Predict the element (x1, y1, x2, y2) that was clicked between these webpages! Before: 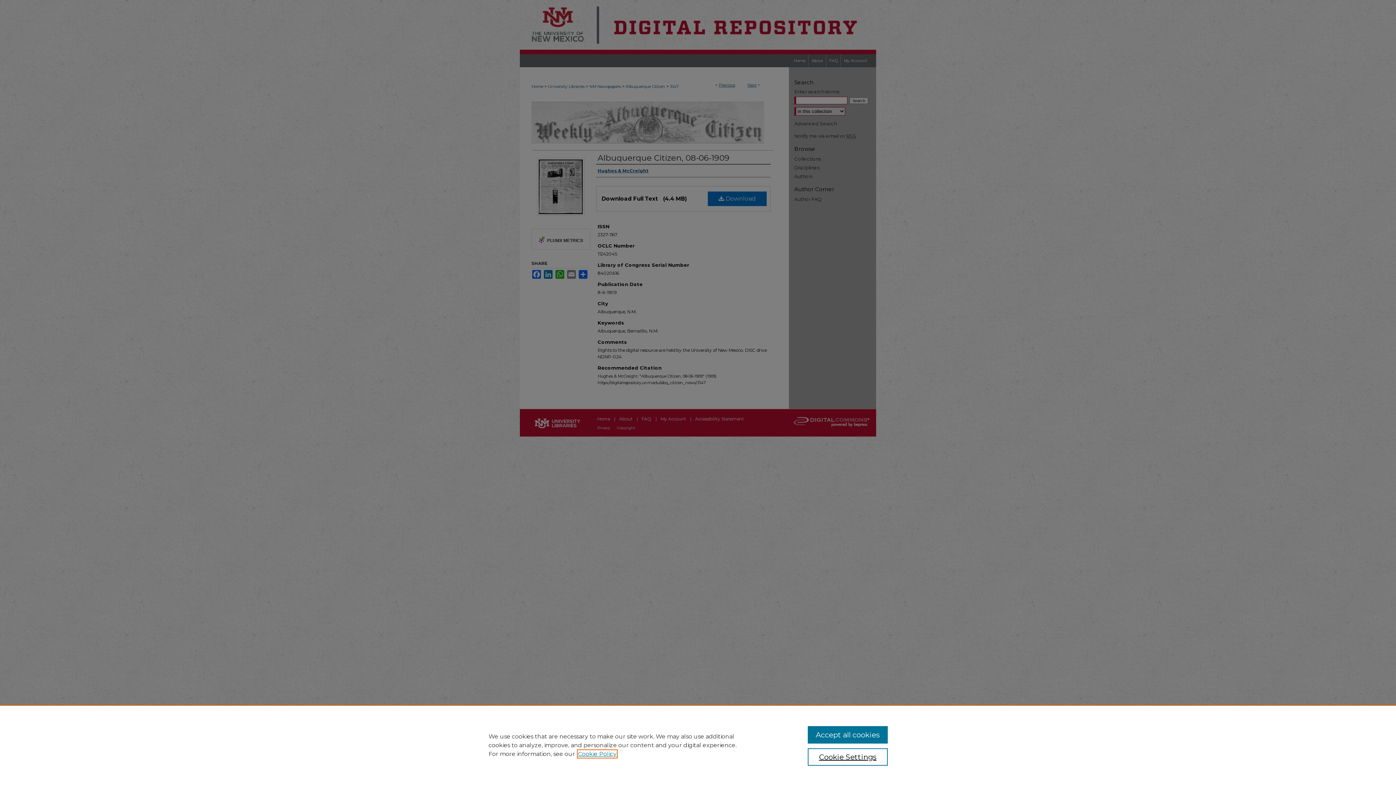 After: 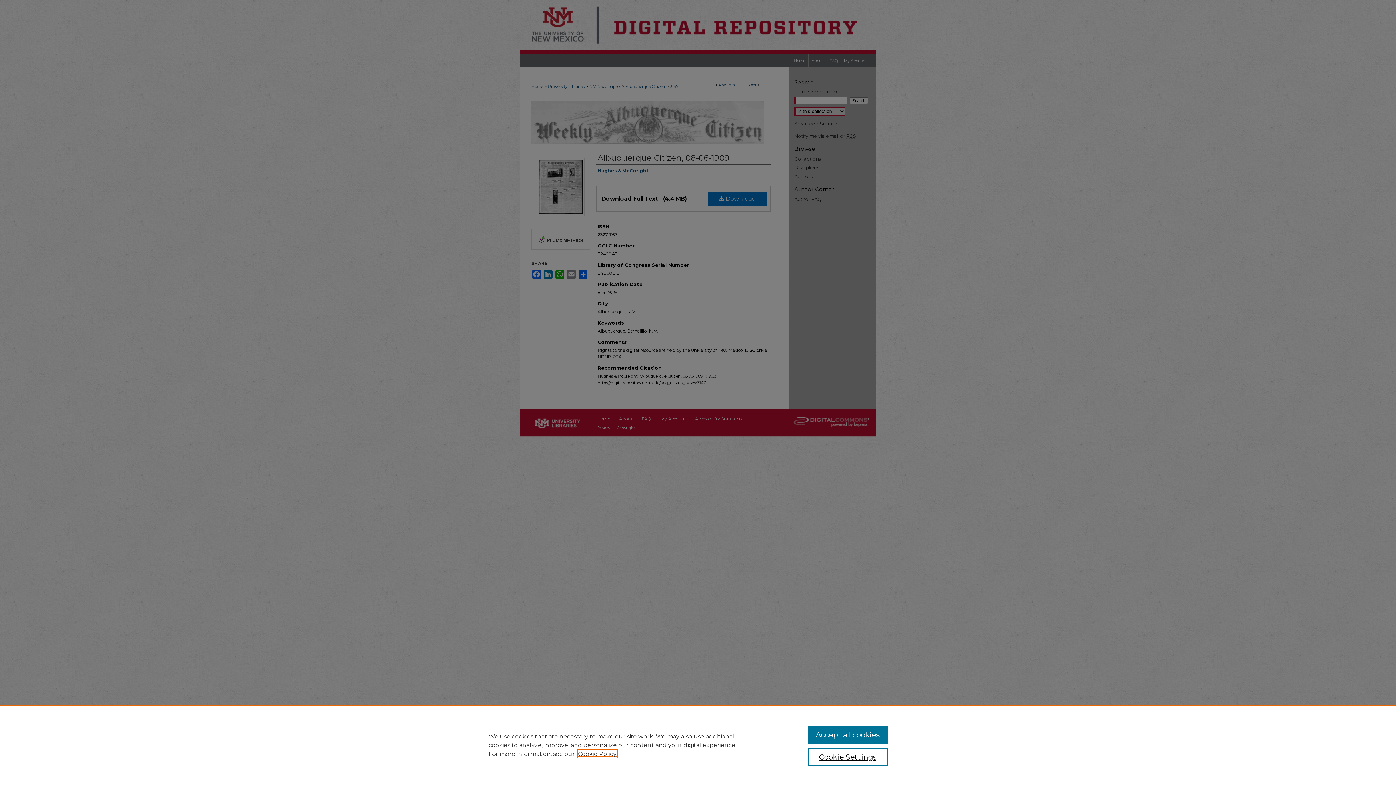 Action: bbox: (578, 750, 616, 757) label: , opens in a new tab